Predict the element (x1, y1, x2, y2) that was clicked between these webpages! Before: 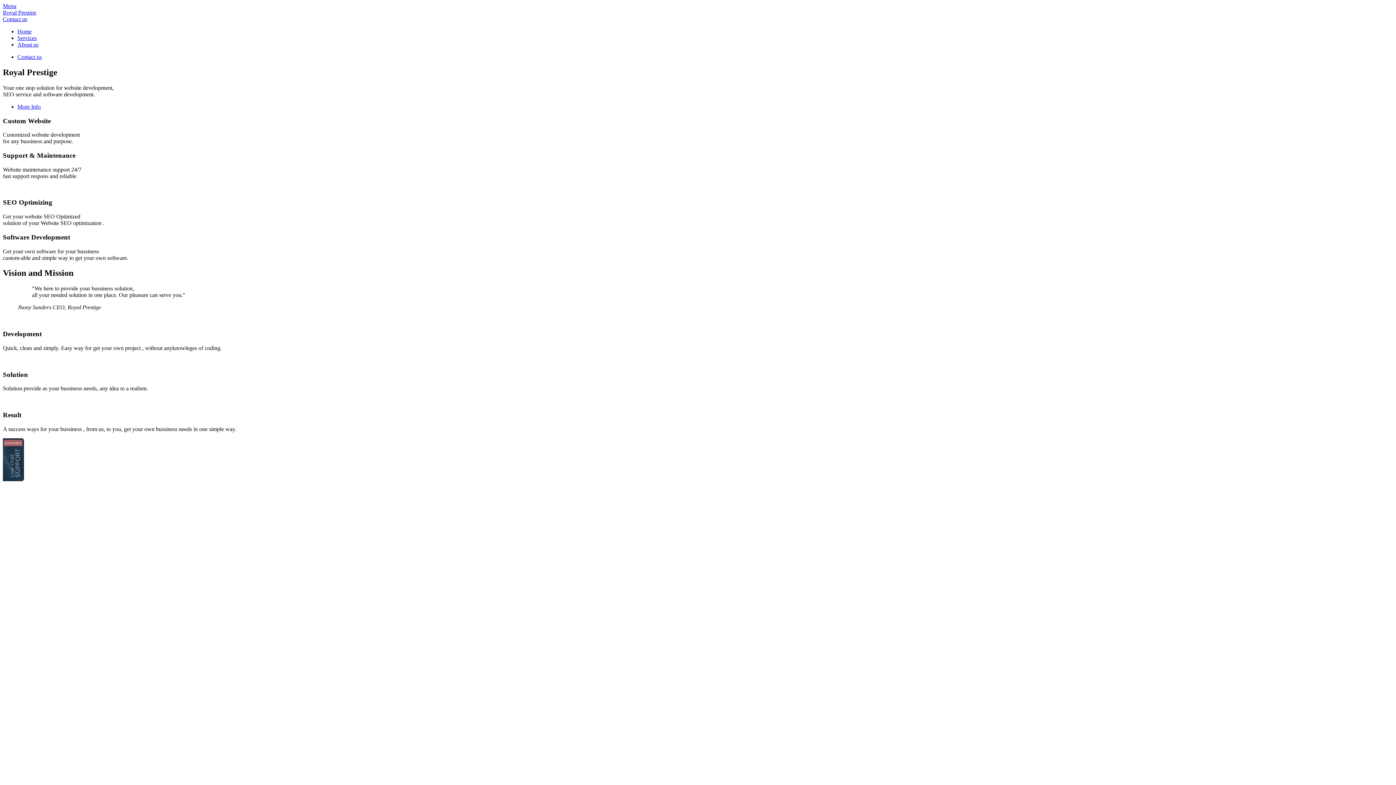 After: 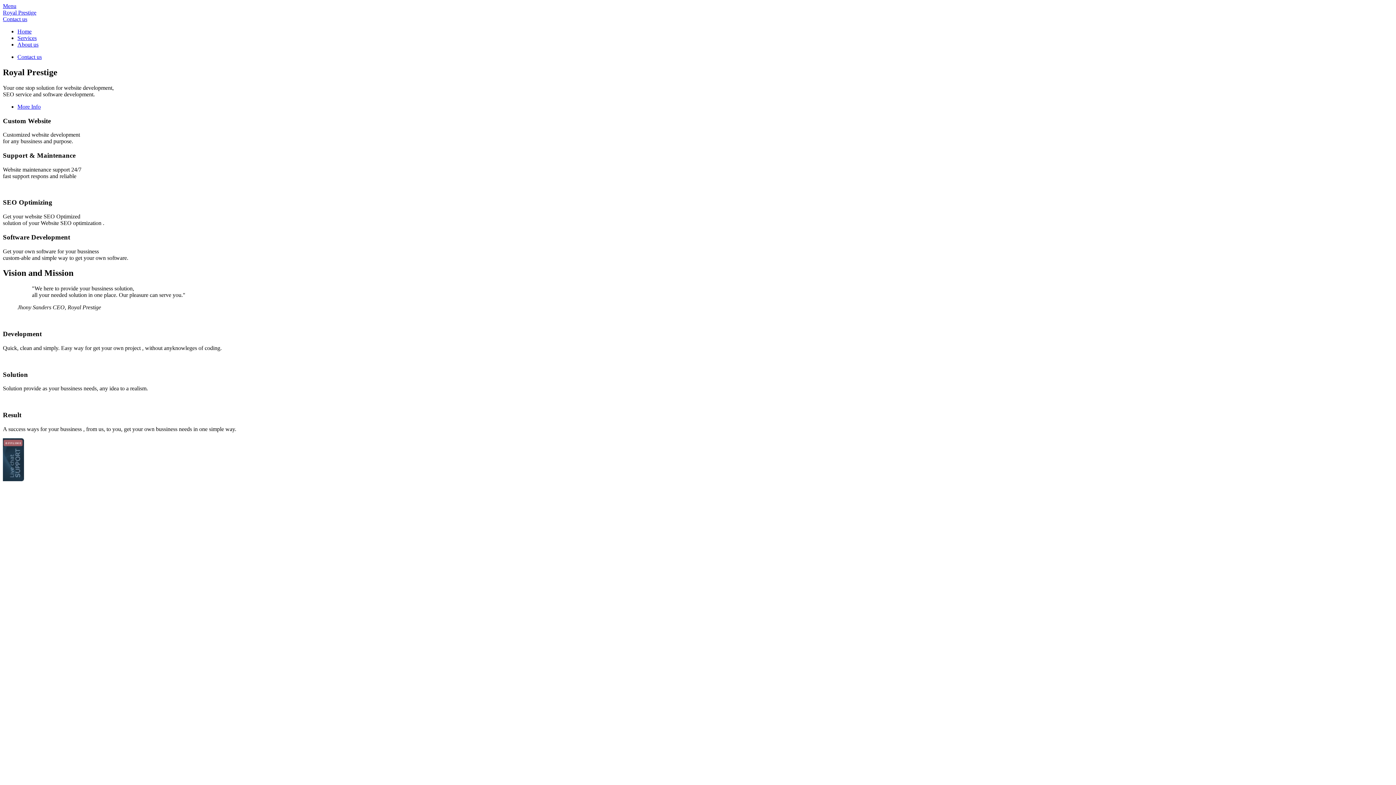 Action: label: More Info bbox: (17, 103, 40, 109)